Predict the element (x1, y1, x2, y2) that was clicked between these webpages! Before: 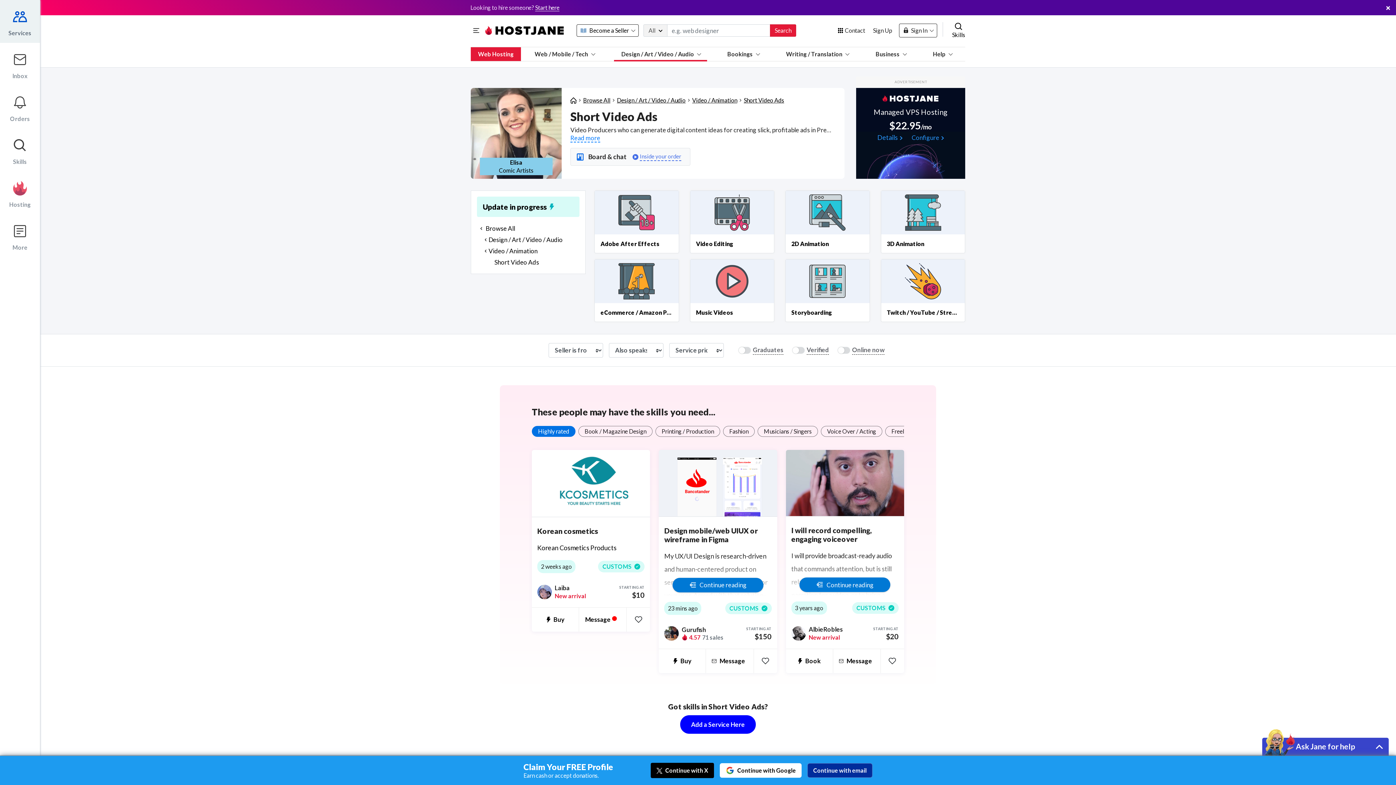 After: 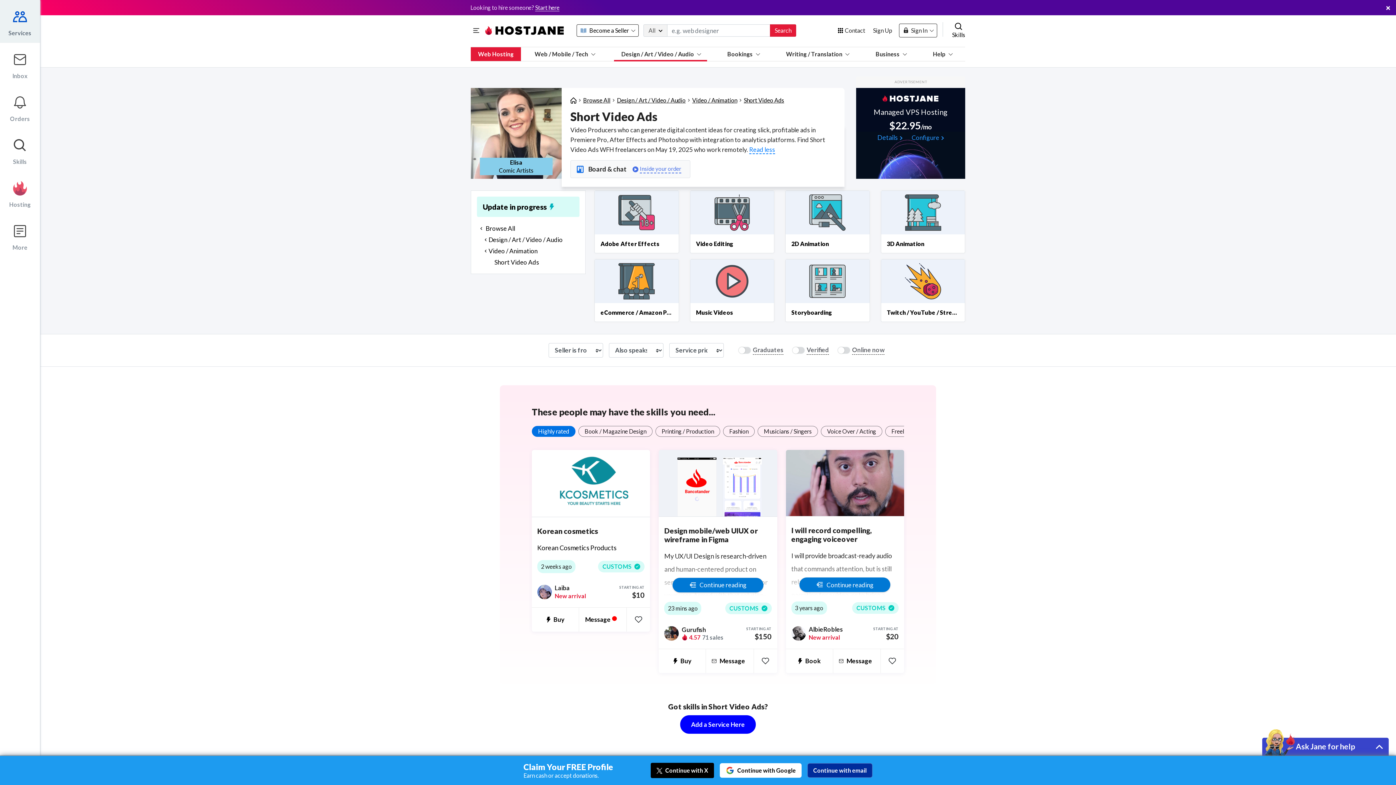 Action: bbox: (570, 134, 600, 142) label: Read more